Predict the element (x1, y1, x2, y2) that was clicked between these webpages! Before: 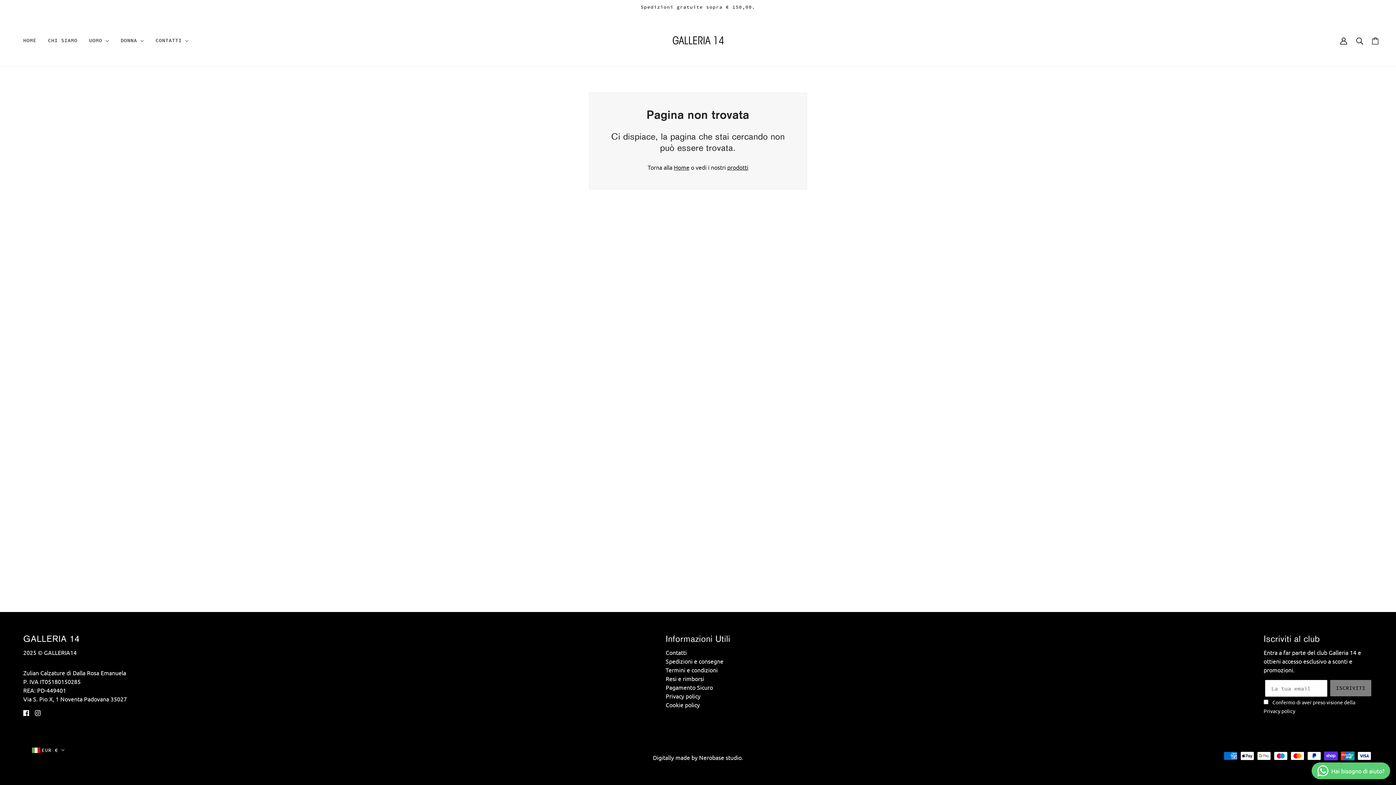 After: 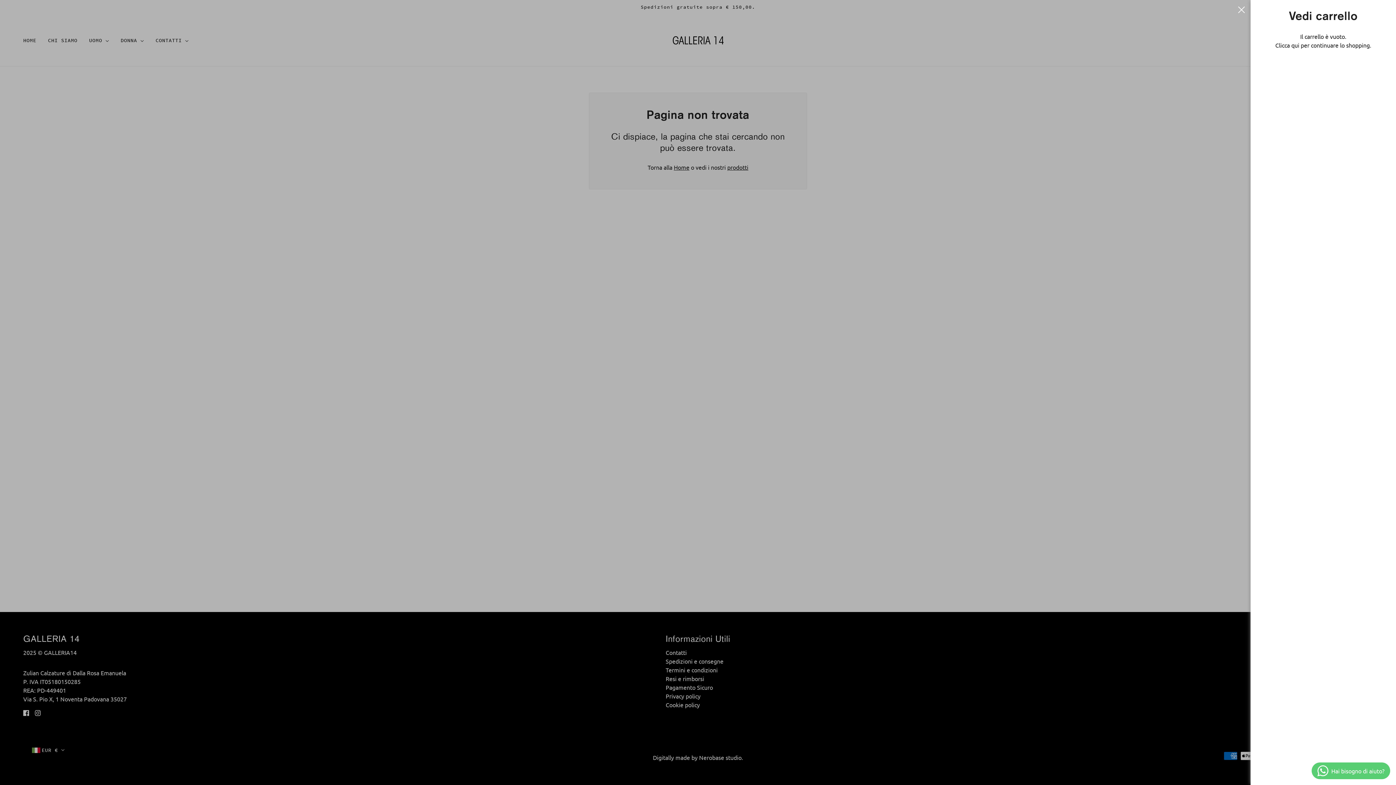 Action: label: Carrello bbox: (1366, 26, 1384, 54)